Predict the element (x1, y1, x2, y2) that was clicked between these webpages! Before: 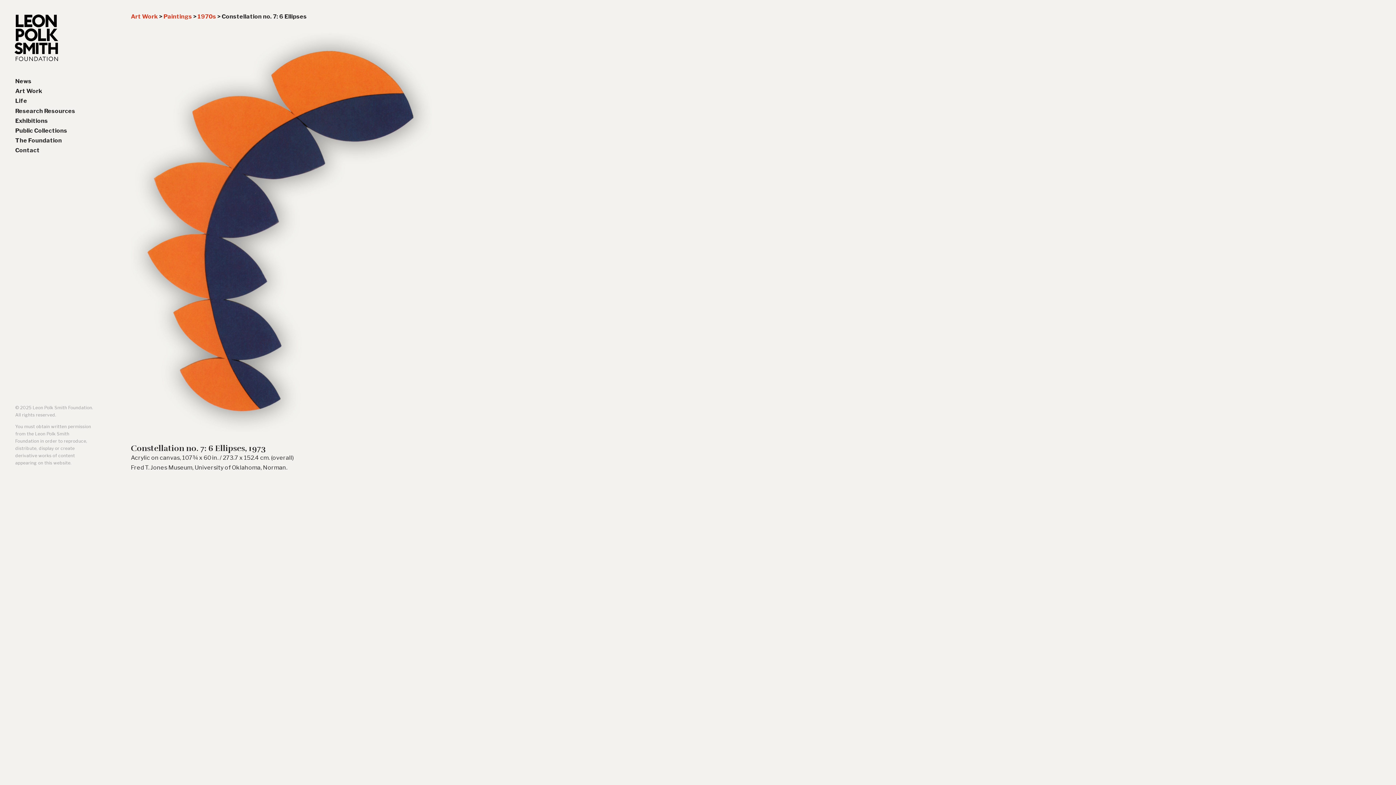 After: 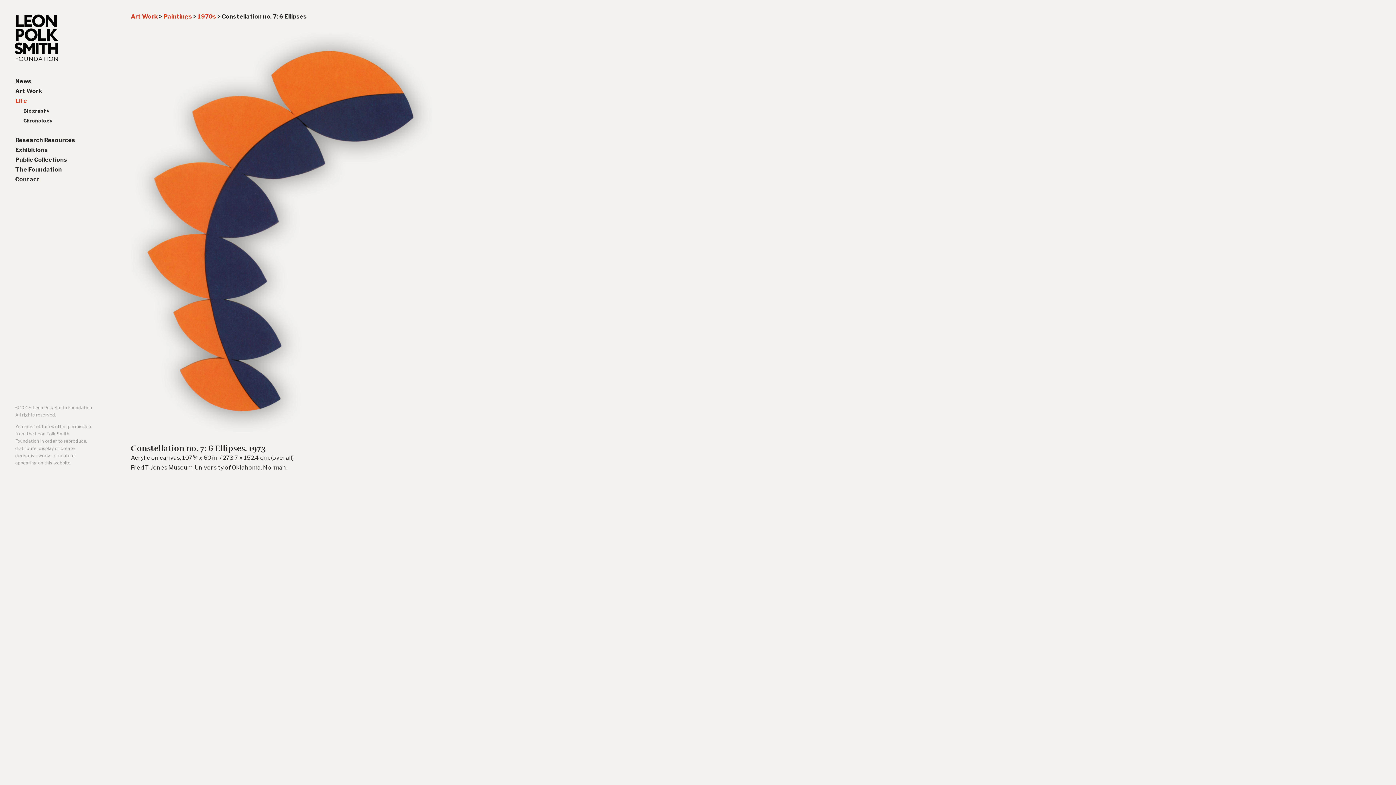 Action: bbox: (15, 96, 27, 106) label: Life